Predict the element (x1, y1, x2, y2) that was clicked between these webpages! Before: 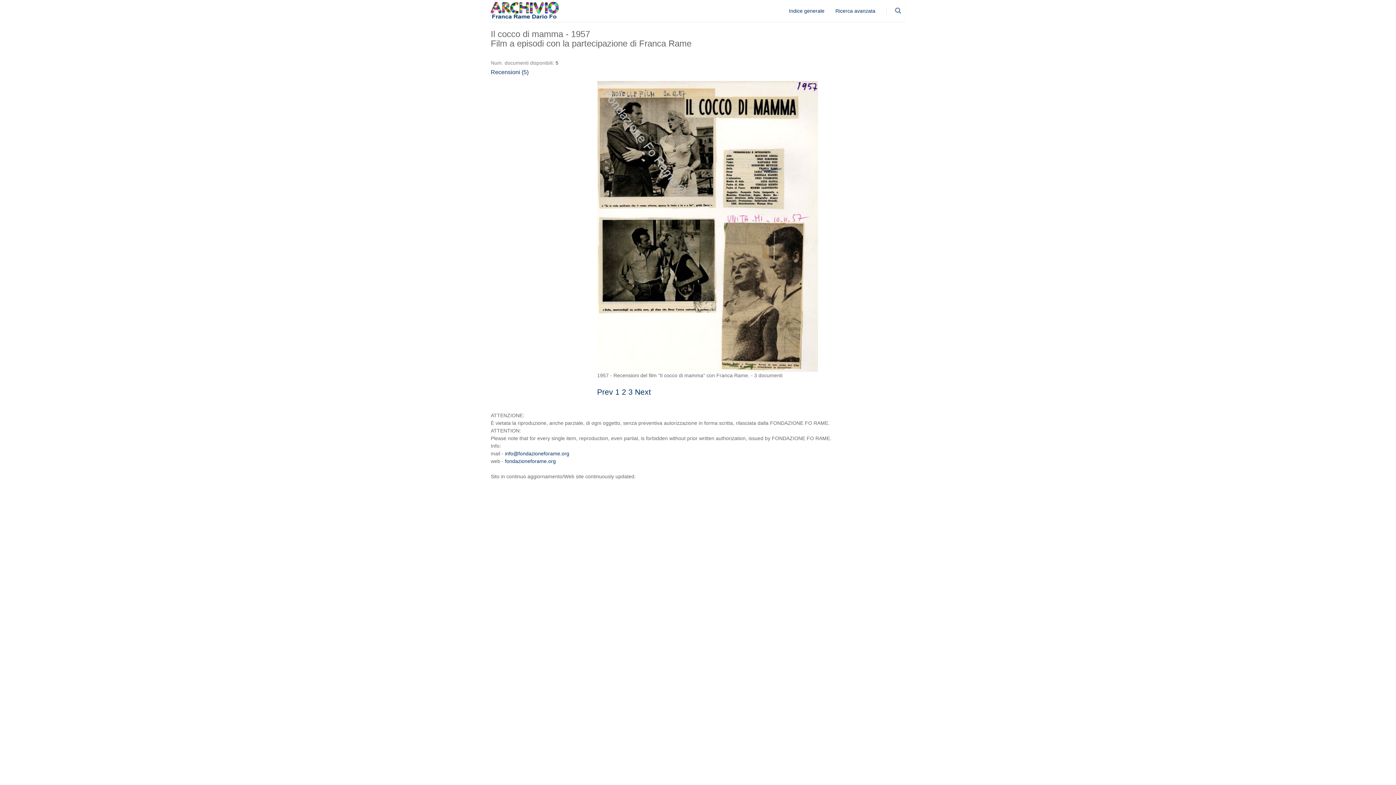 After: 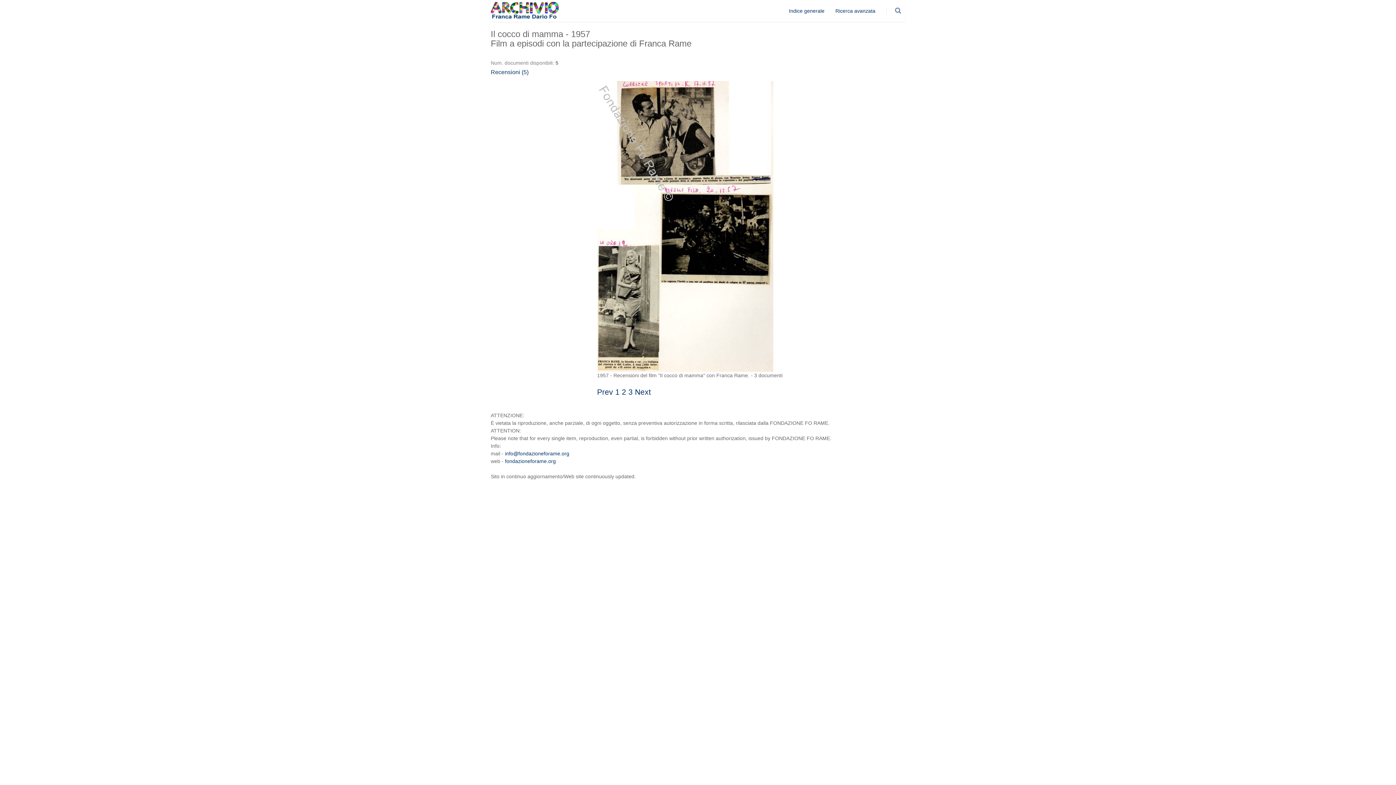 Action: bbox: (635, 388, 651, 396) label: Next